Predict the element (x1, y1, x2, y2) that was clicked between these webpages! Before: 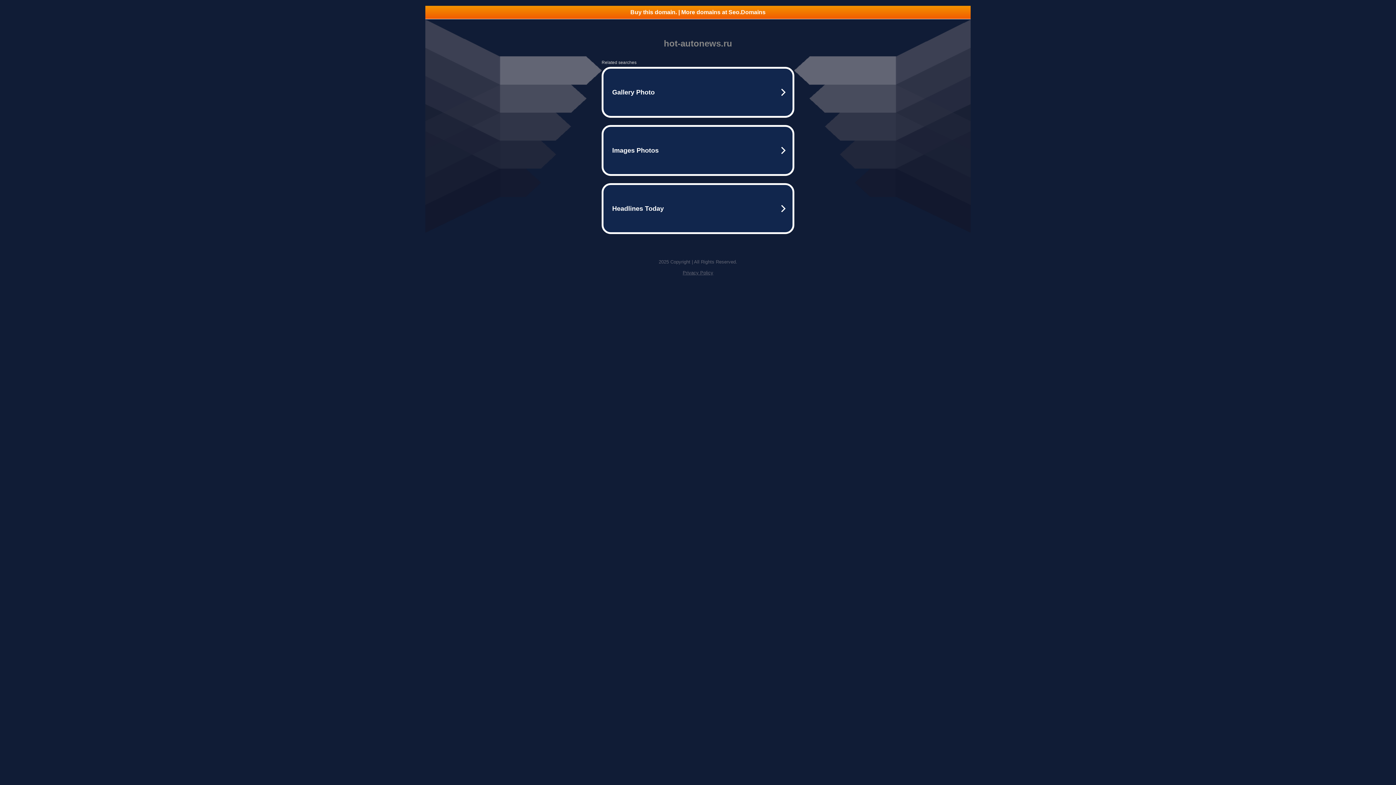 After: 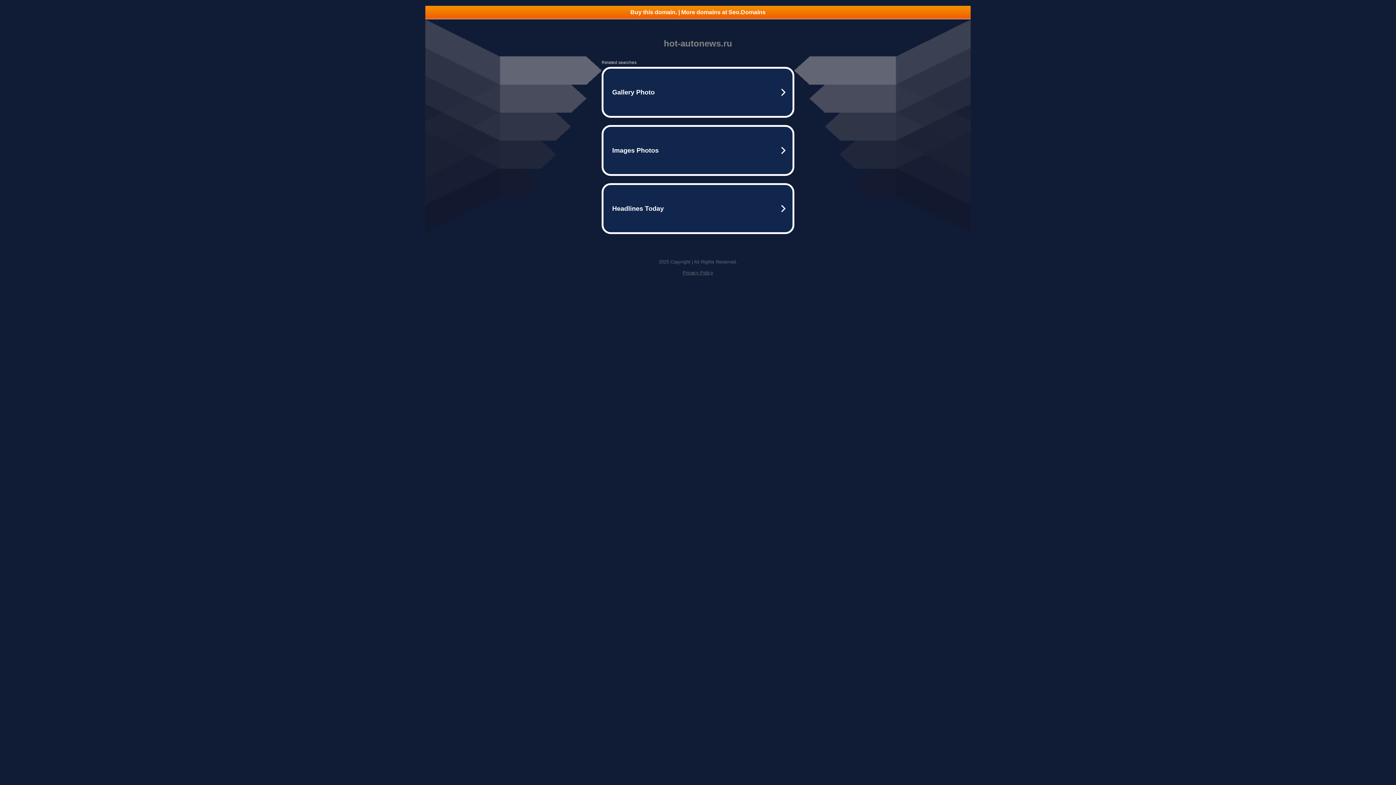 Action: label: Privacy Policy bbox: (682, 270, 713, 275)